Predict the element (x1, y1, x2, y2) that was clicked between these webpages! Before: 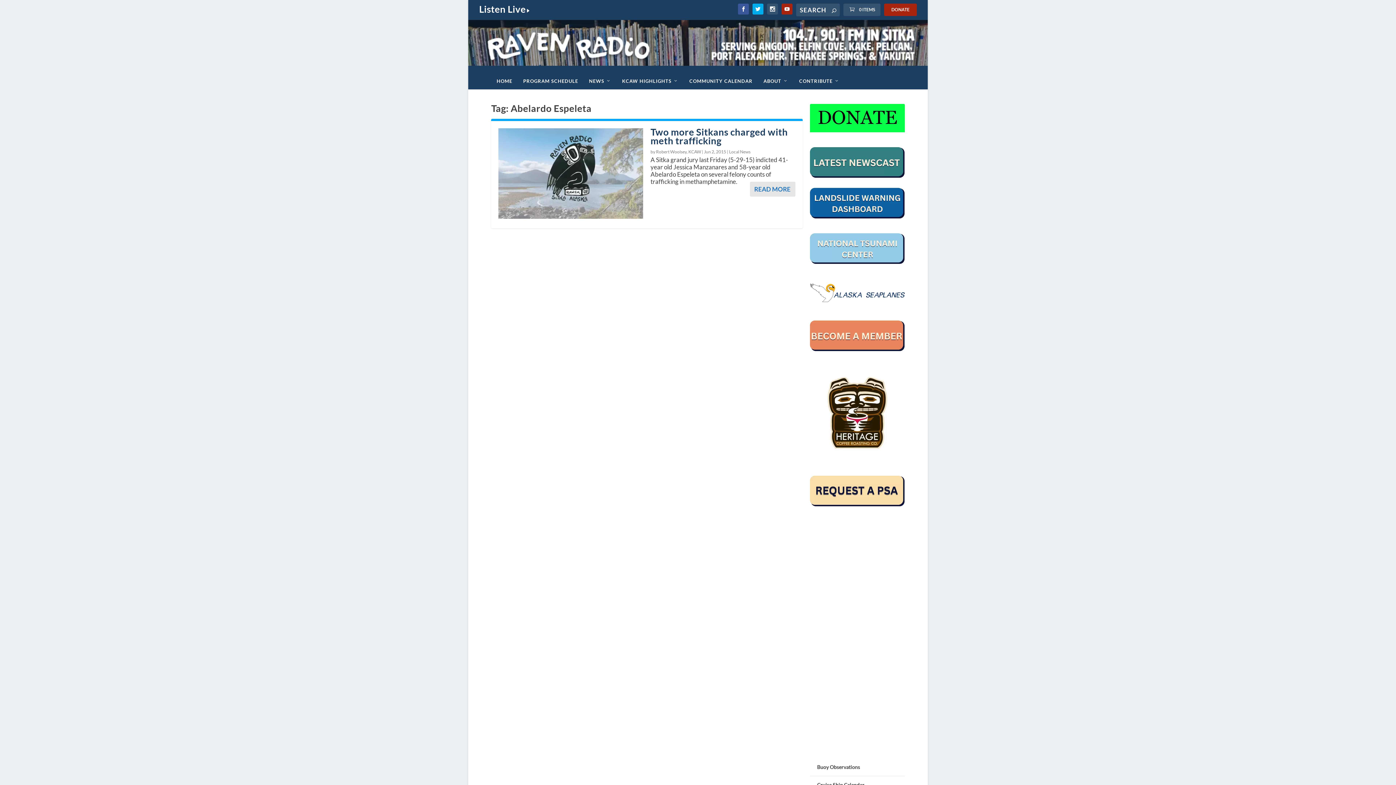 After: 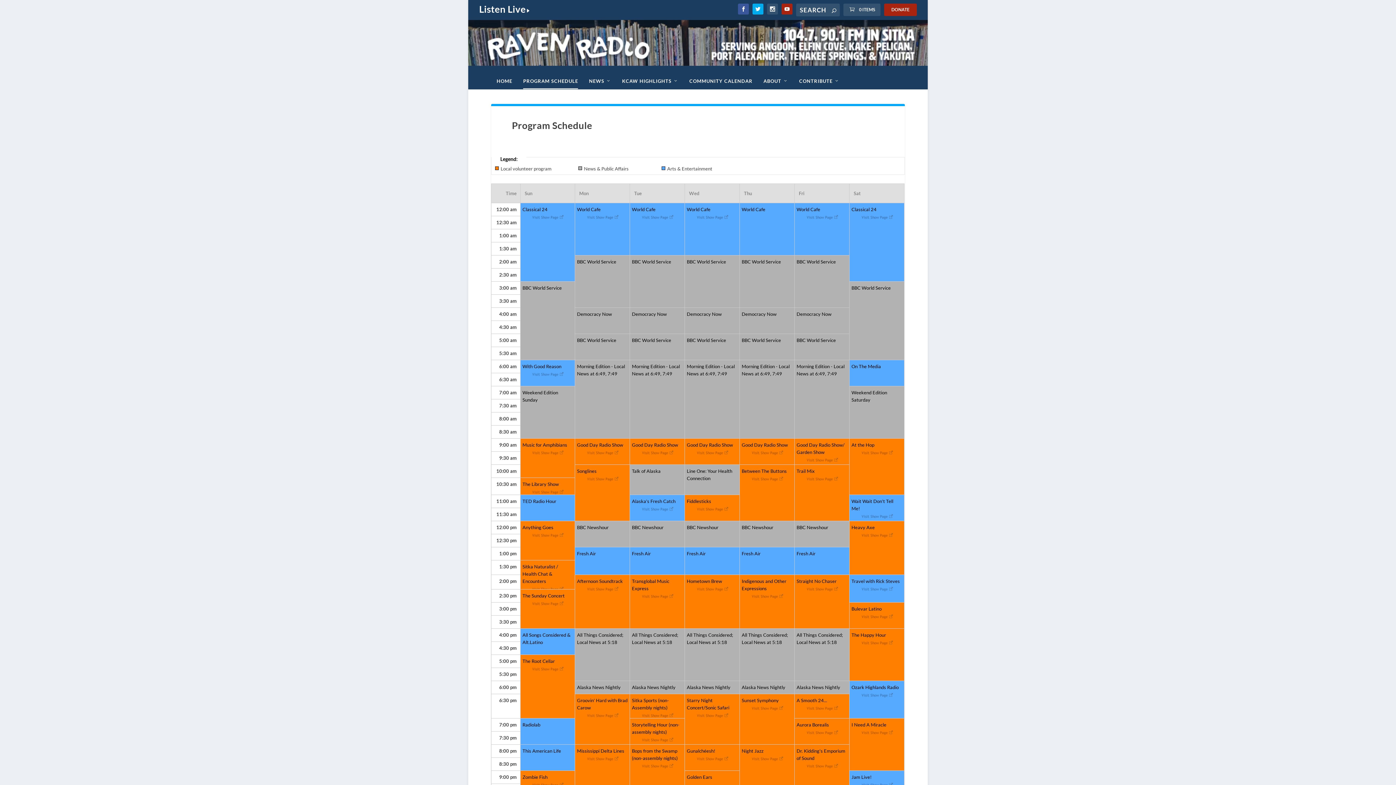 Action: bbox: (523, 65, 578, 89) label: PROGRAM SCHEDULE